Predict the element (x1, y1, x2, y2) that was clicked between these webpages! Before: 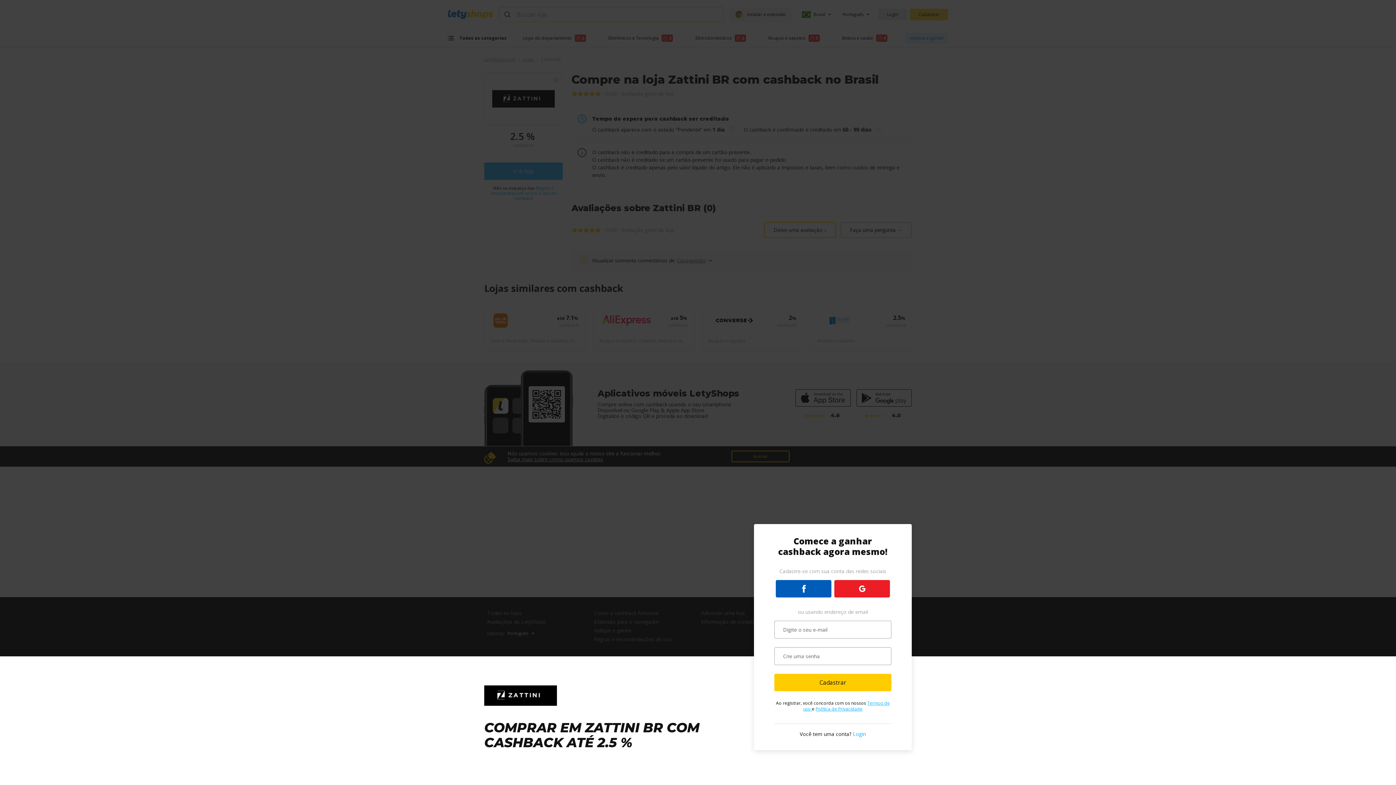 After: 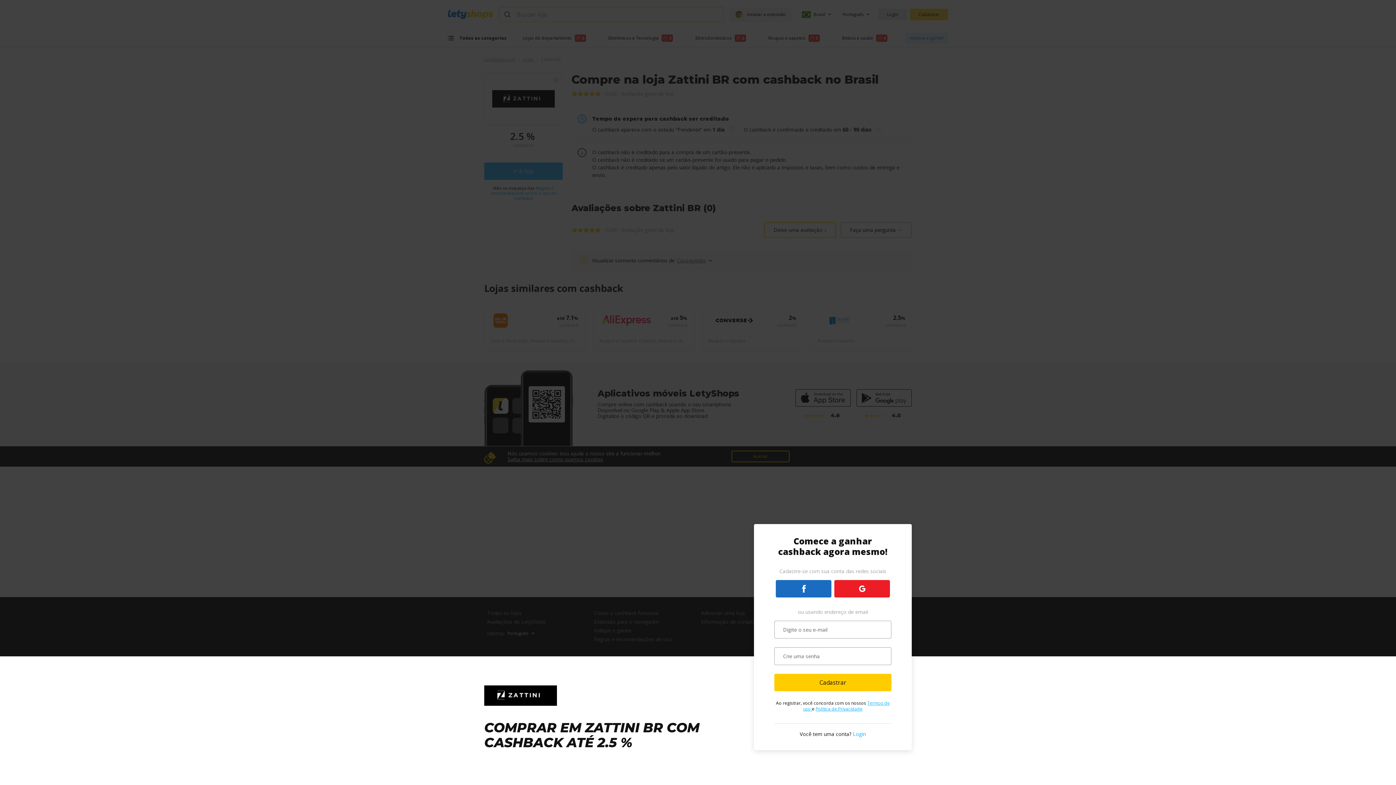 Action: bbox: (776, 580, 831, 597)